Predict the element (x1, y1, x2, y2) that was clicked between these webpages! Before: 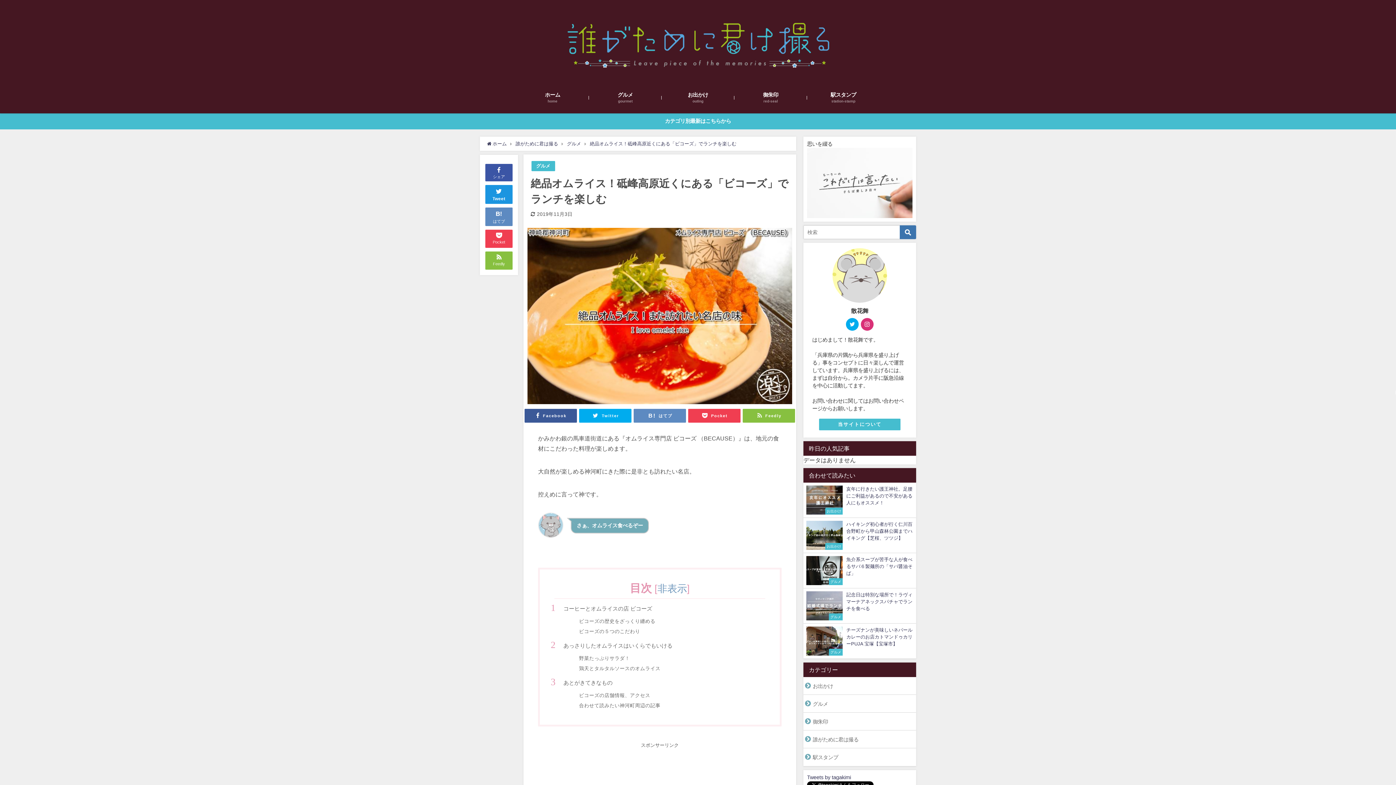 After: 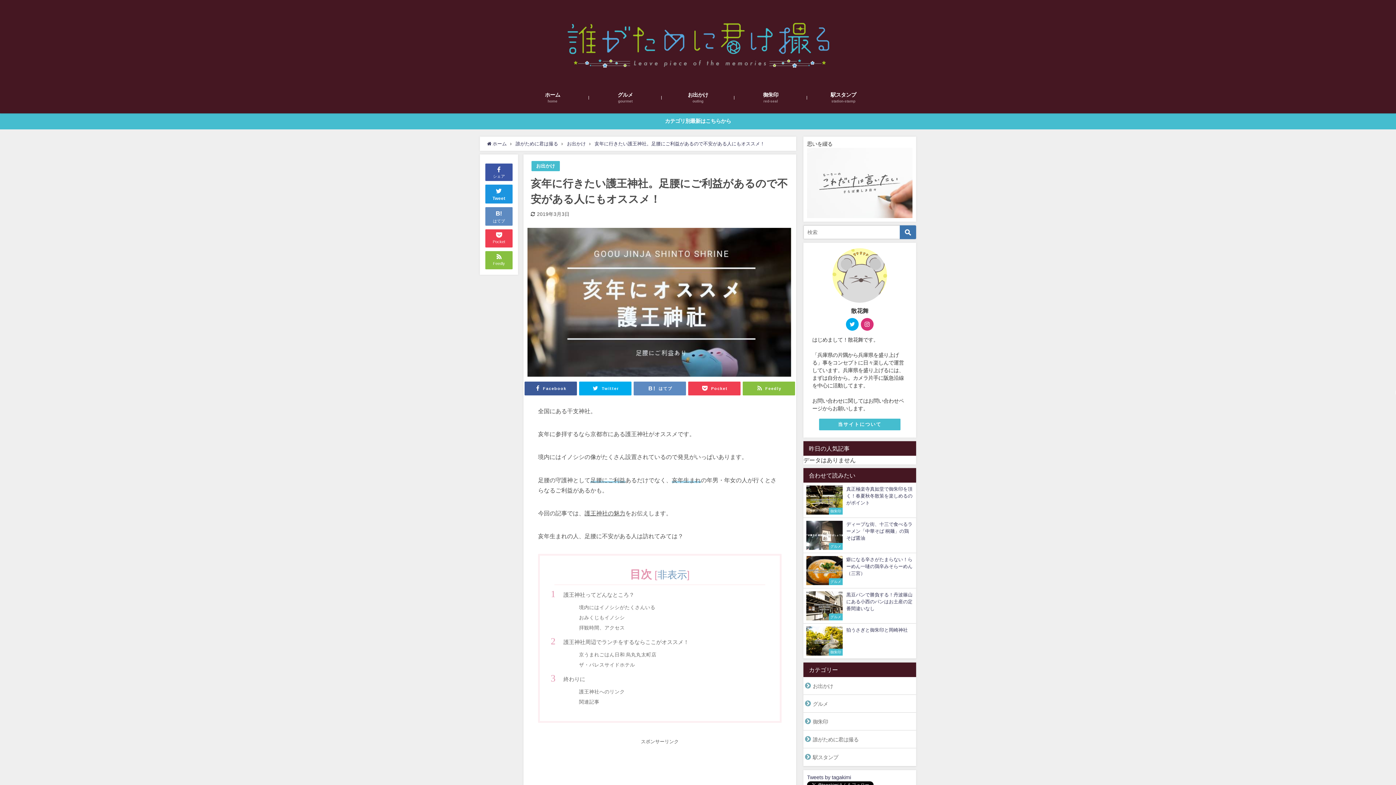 Action: label: お出かけ
亥年に行きたい護王神社。足腰にご利益があるので不安がある人にもオススメ！ bbox: (803, 482, 916, 517)